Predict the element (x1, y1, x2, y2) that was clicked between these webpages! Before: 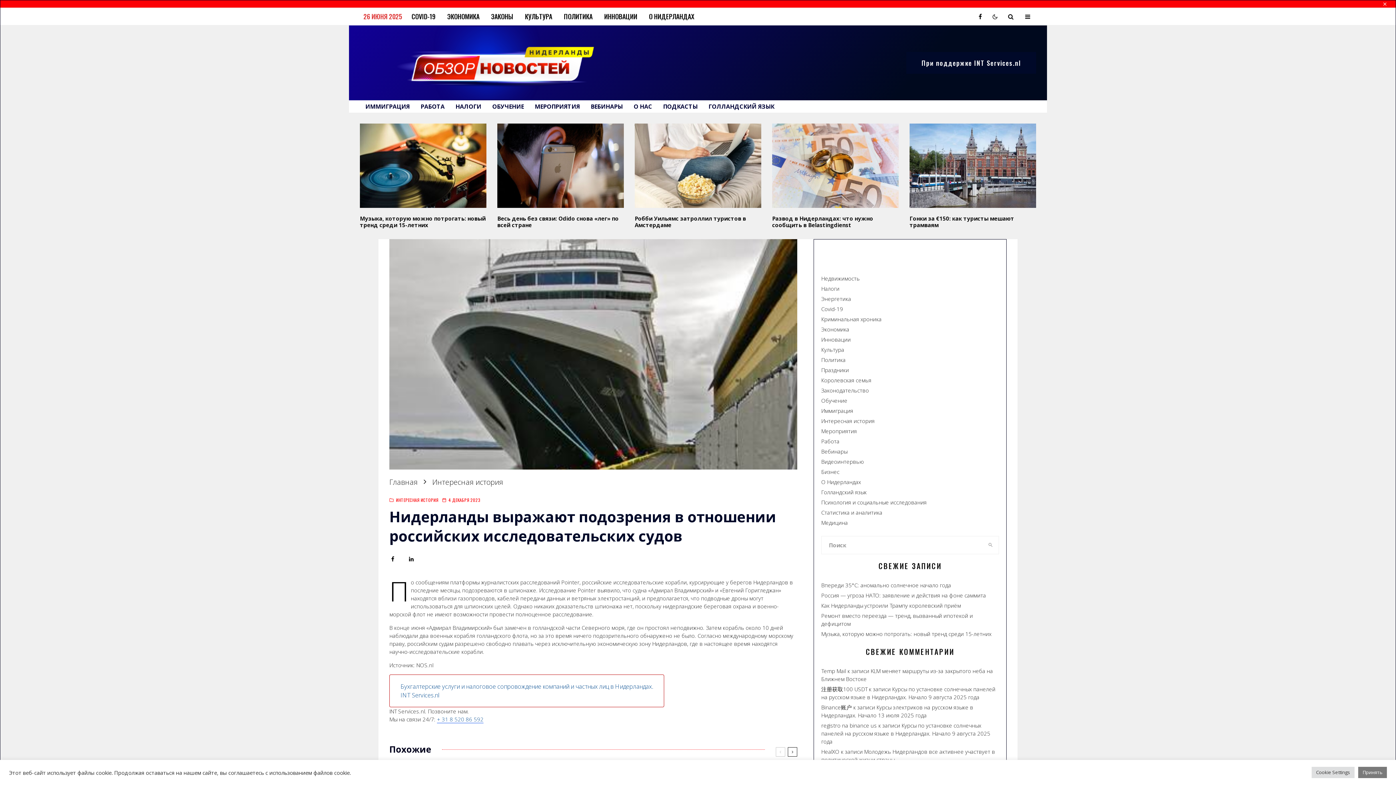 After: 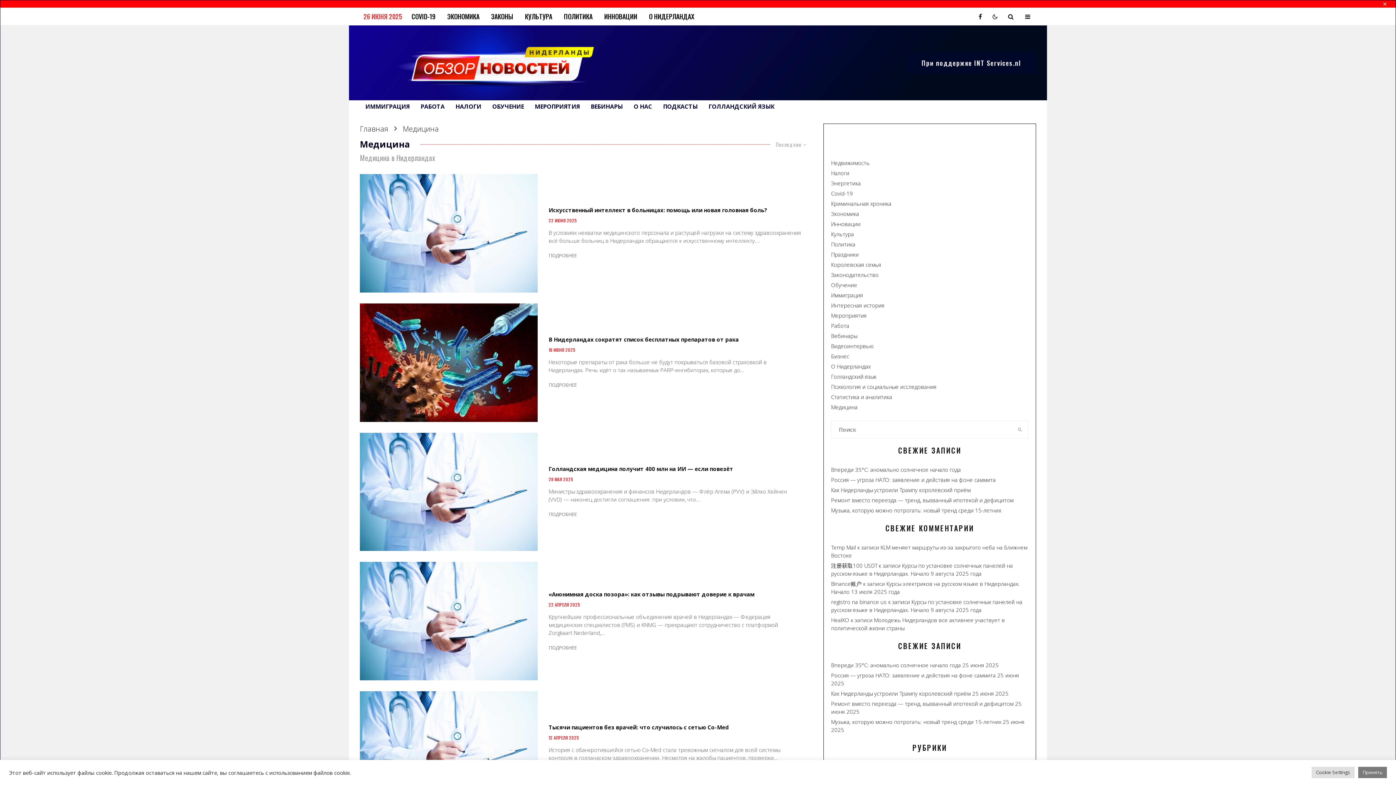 Action: label: Медицина bbox: (821, 519, 847, 526)